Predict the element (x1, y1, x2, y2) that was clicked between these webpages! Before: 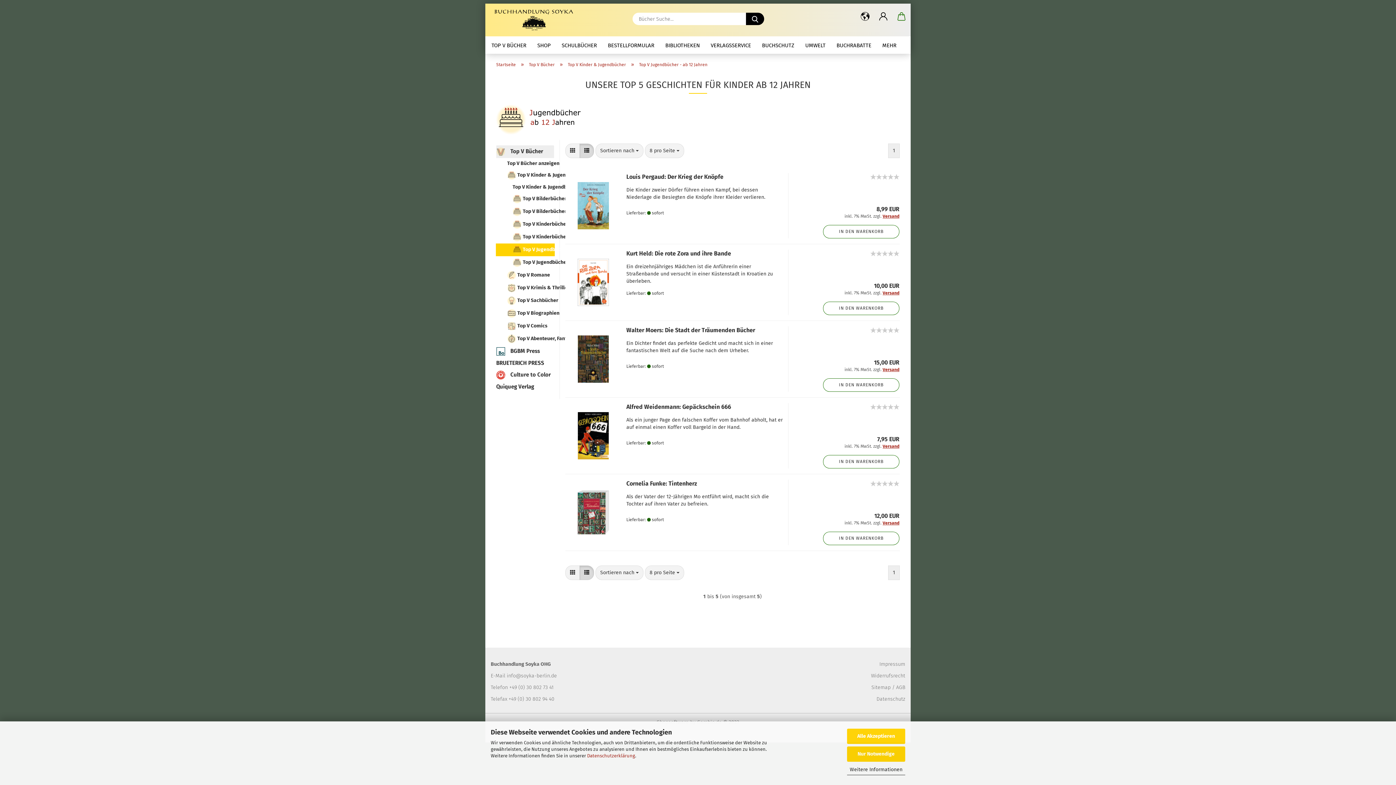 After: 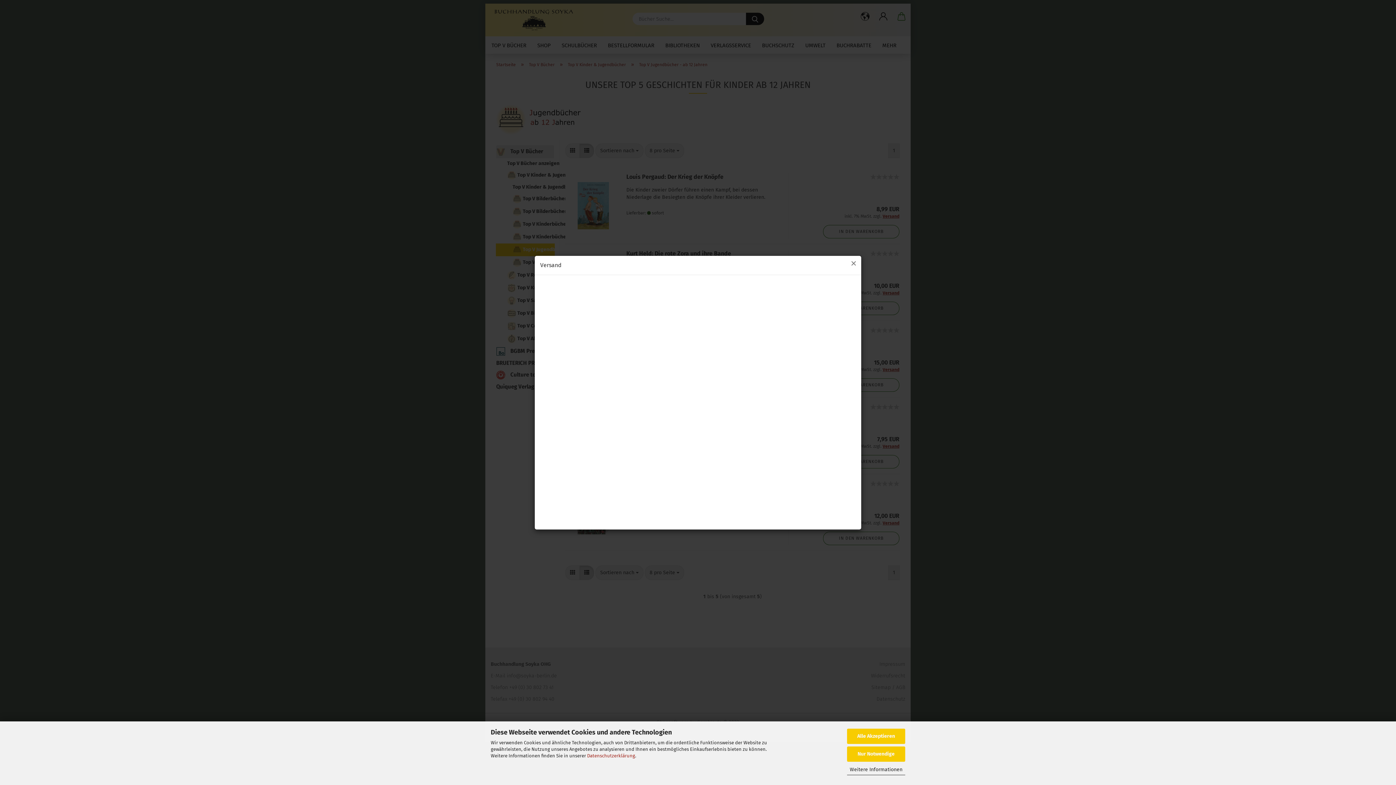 Action: label: Versand bbox: (882, 520, 899, 525)